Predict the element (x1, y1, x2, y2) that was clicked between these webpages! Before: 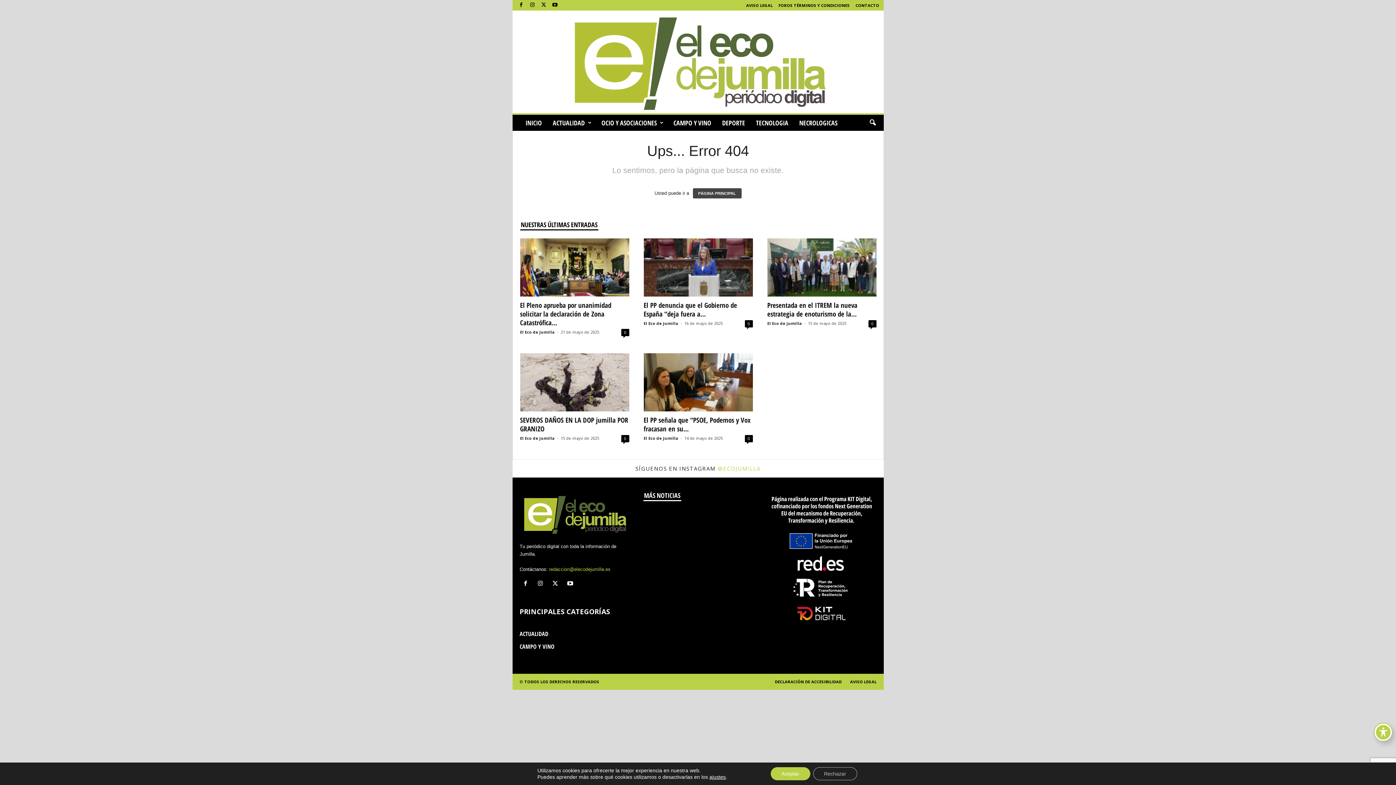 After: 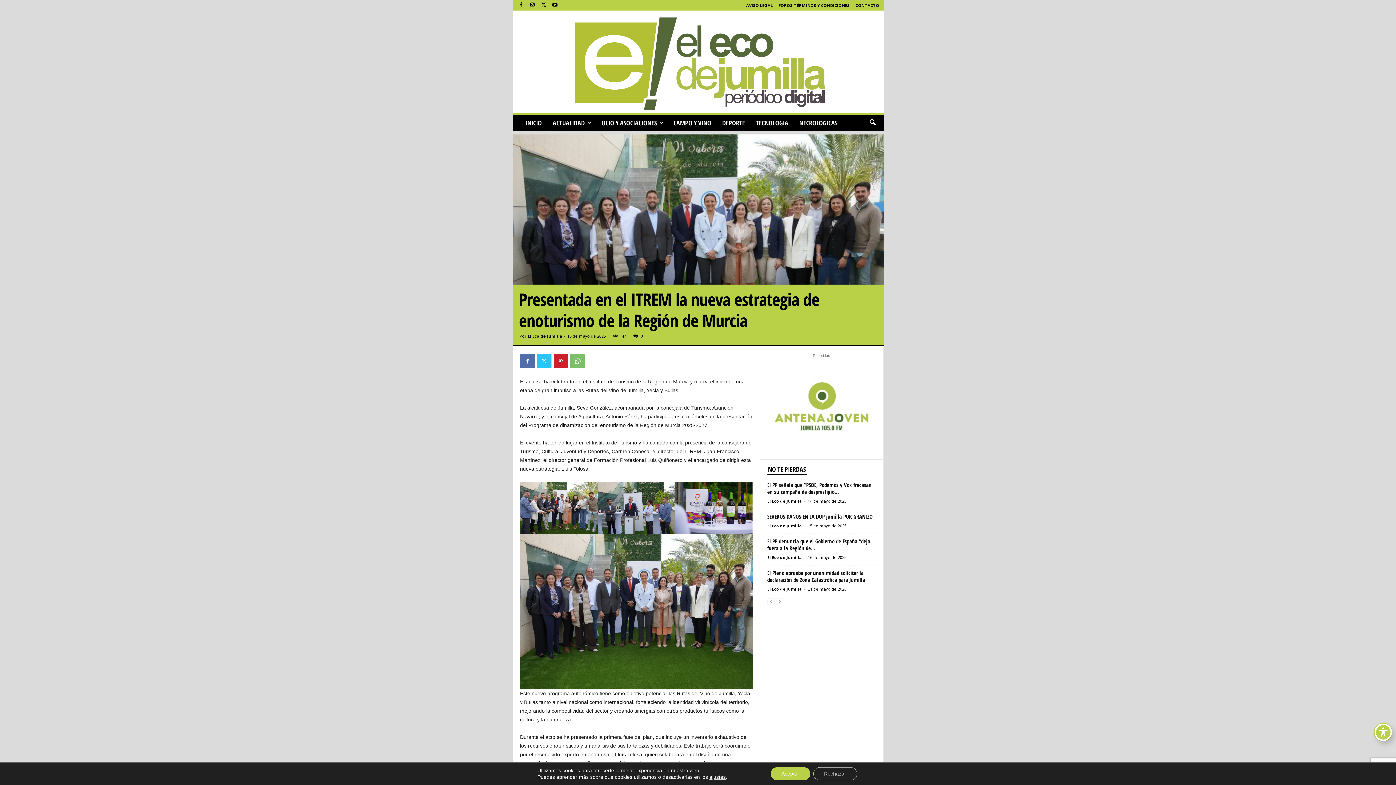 Action: bbox: (767, 238, 876, 296)